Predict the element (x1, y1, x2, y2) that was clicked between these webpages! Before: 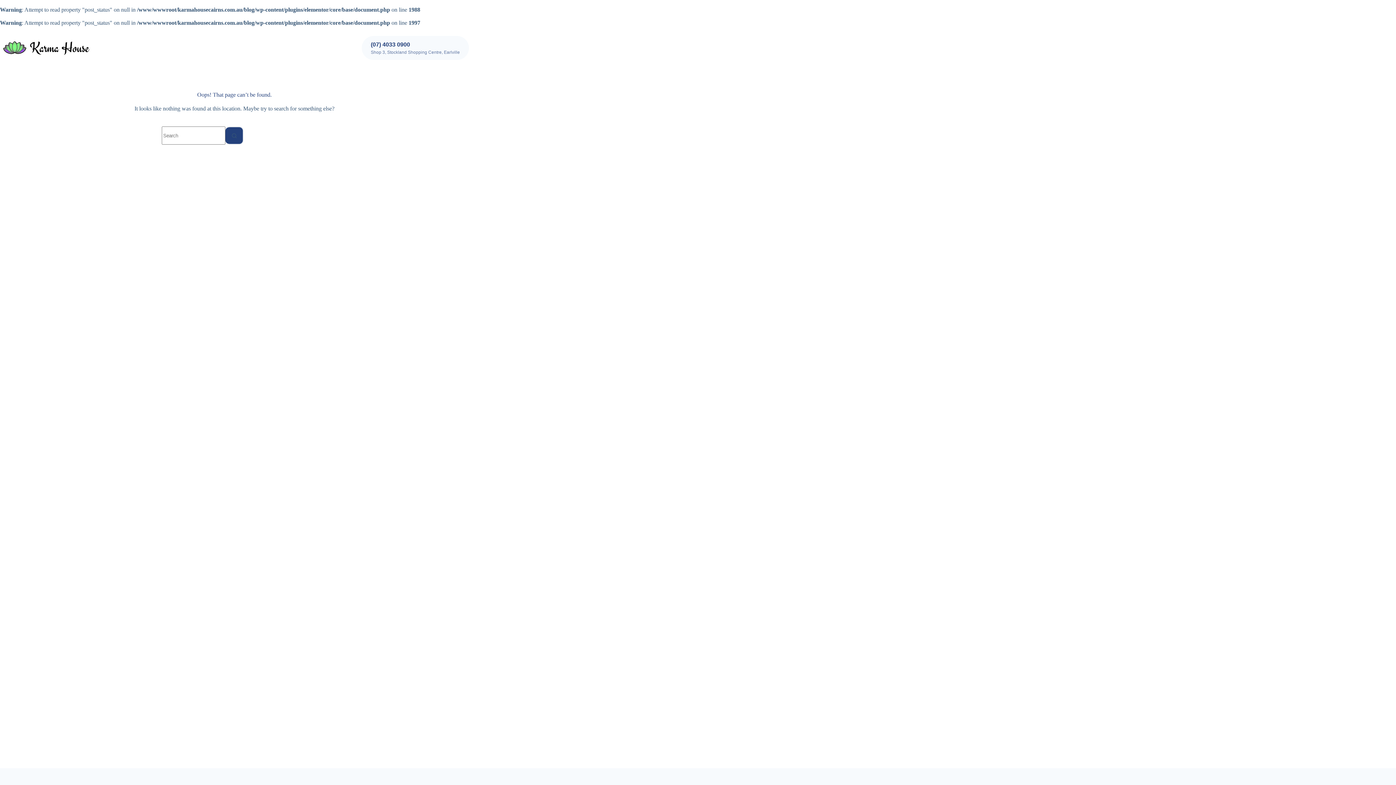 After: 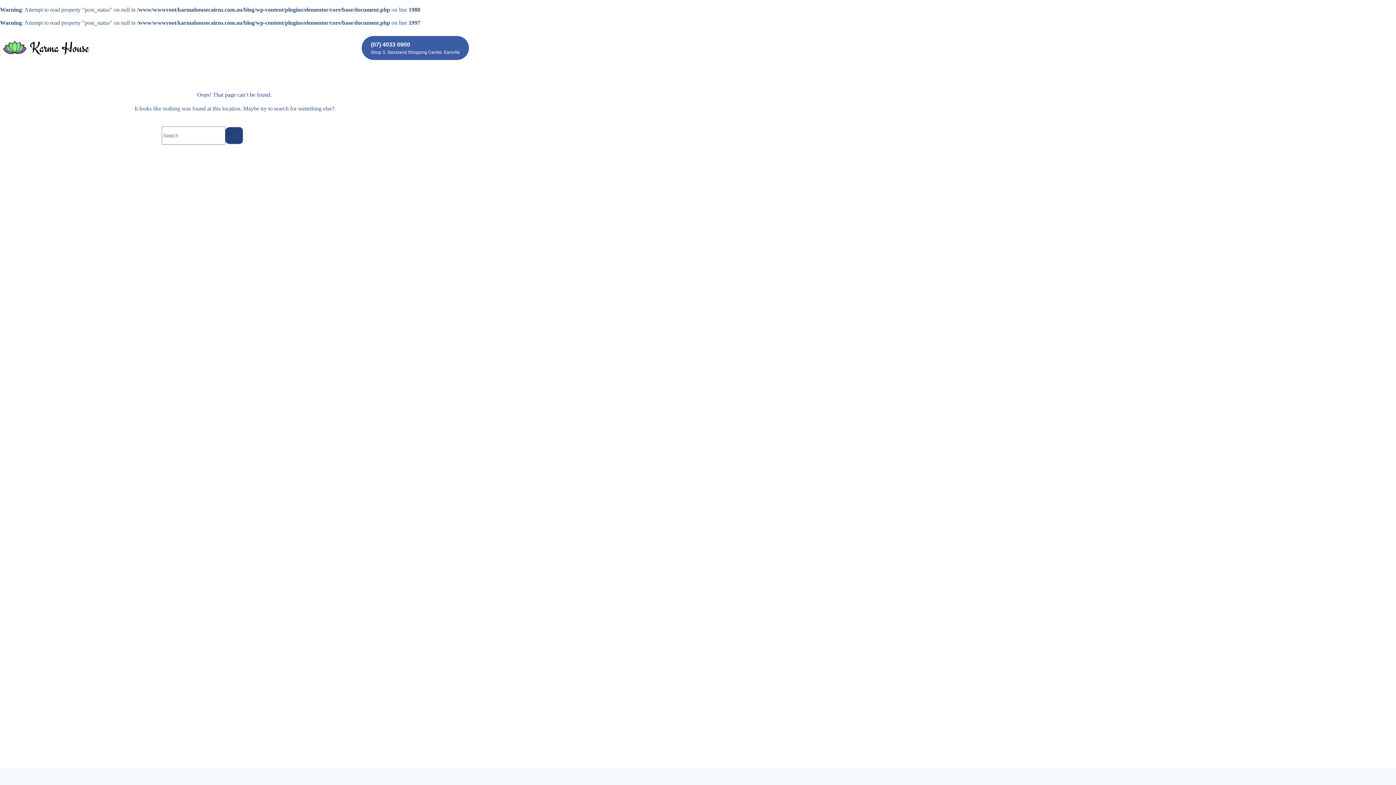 Action: label: (07) 4033 0900 bbox: (361, 36, 469, 60)